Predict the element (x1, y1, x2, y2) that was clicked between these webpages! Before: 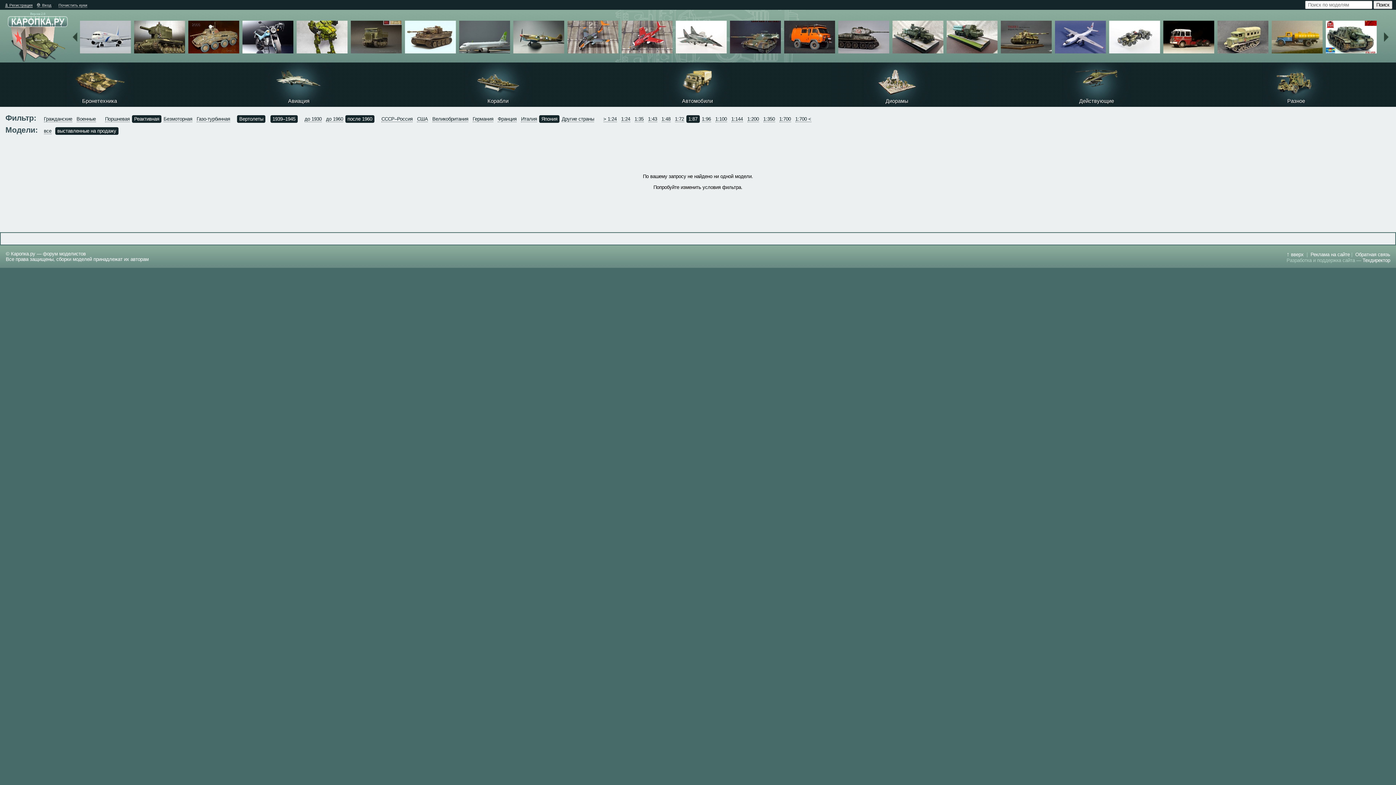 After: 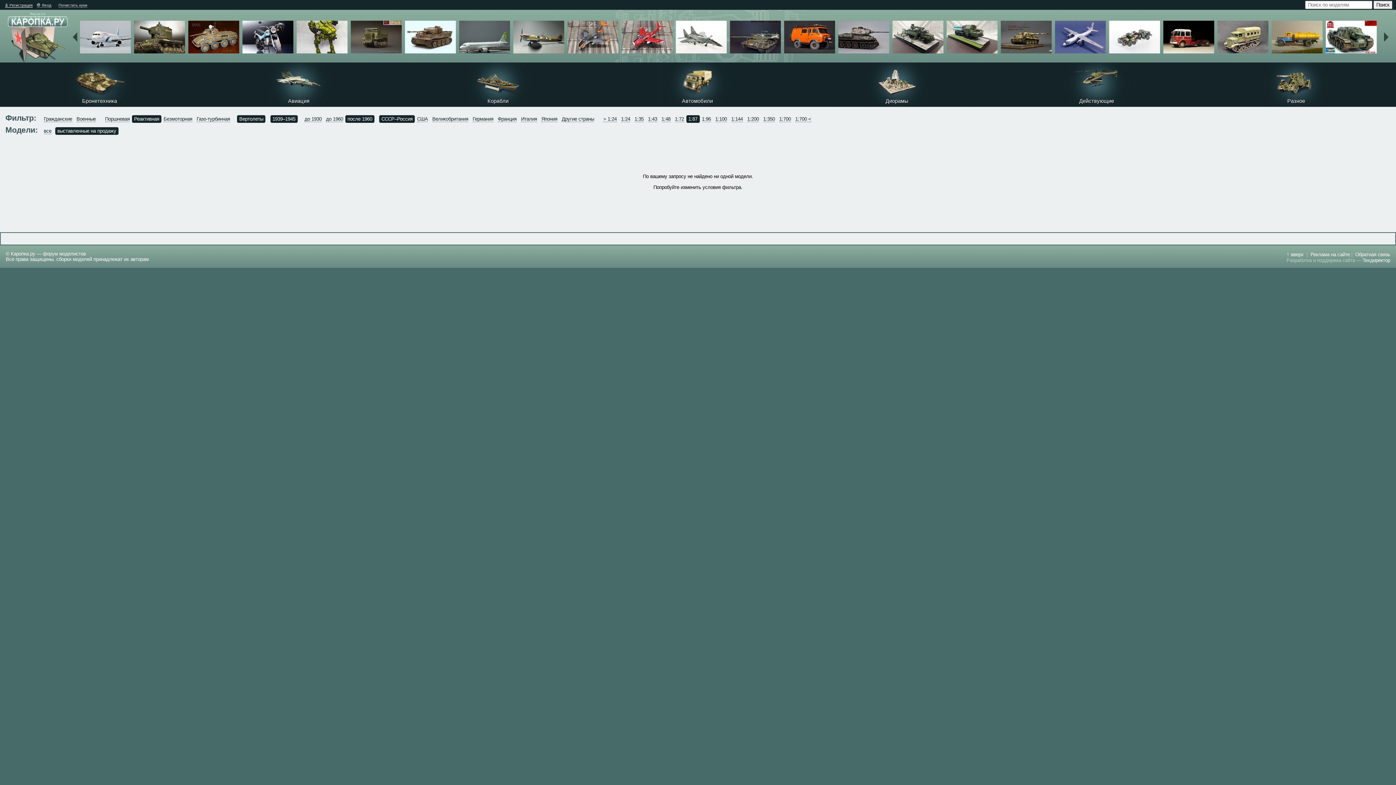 Action: bbox: (381, 116, 412, 122) label: СССР–Россия